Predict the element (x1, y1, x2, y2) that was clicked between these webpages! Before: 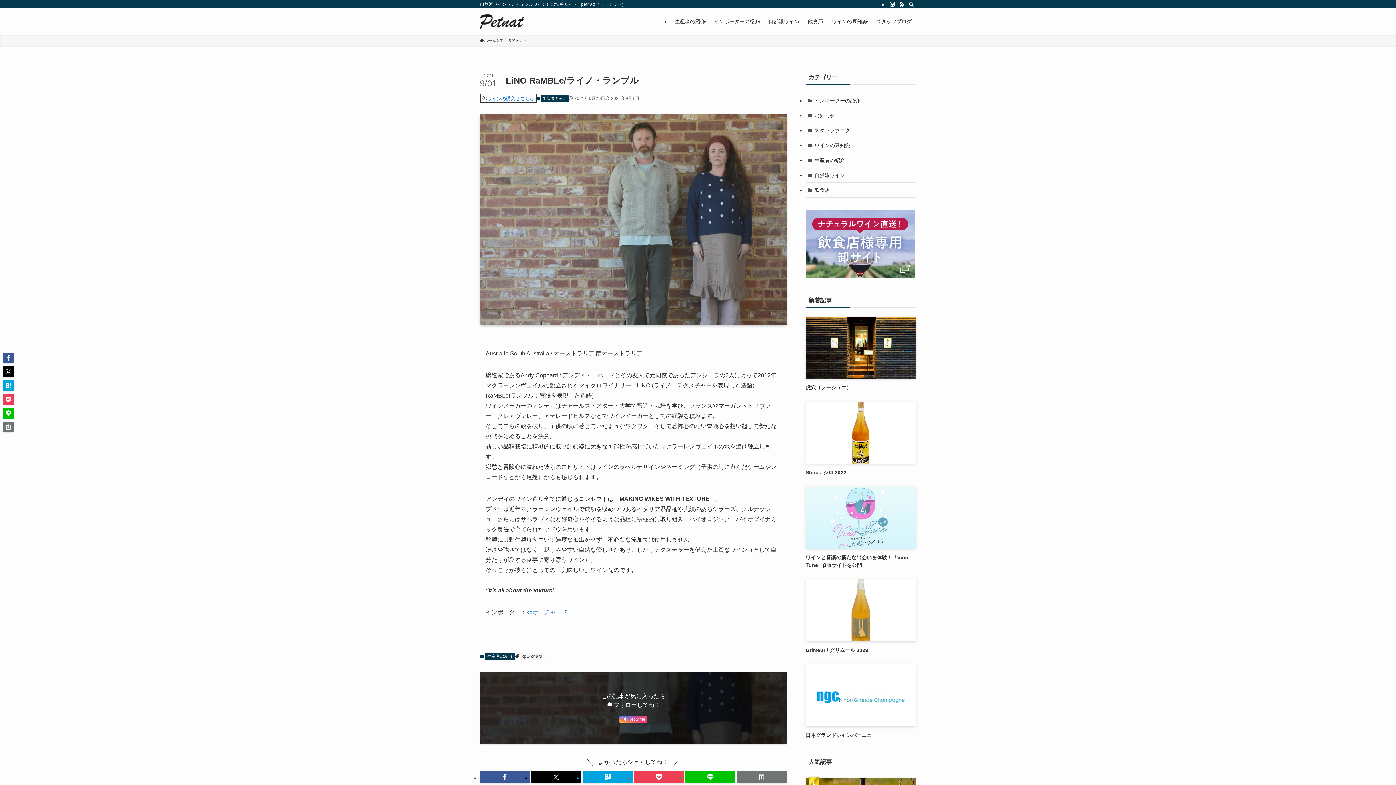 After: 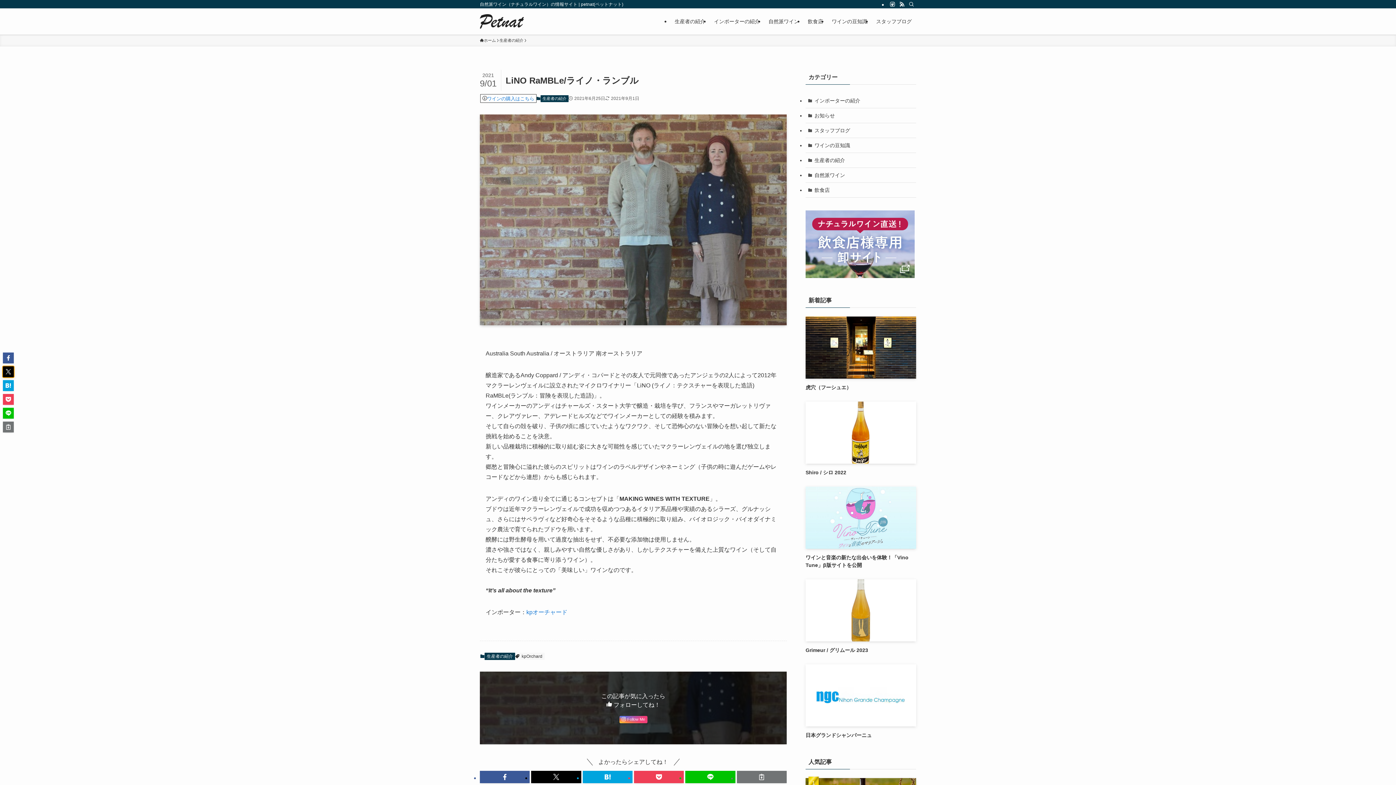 Action: bbox: (2, 366, 13, 377)